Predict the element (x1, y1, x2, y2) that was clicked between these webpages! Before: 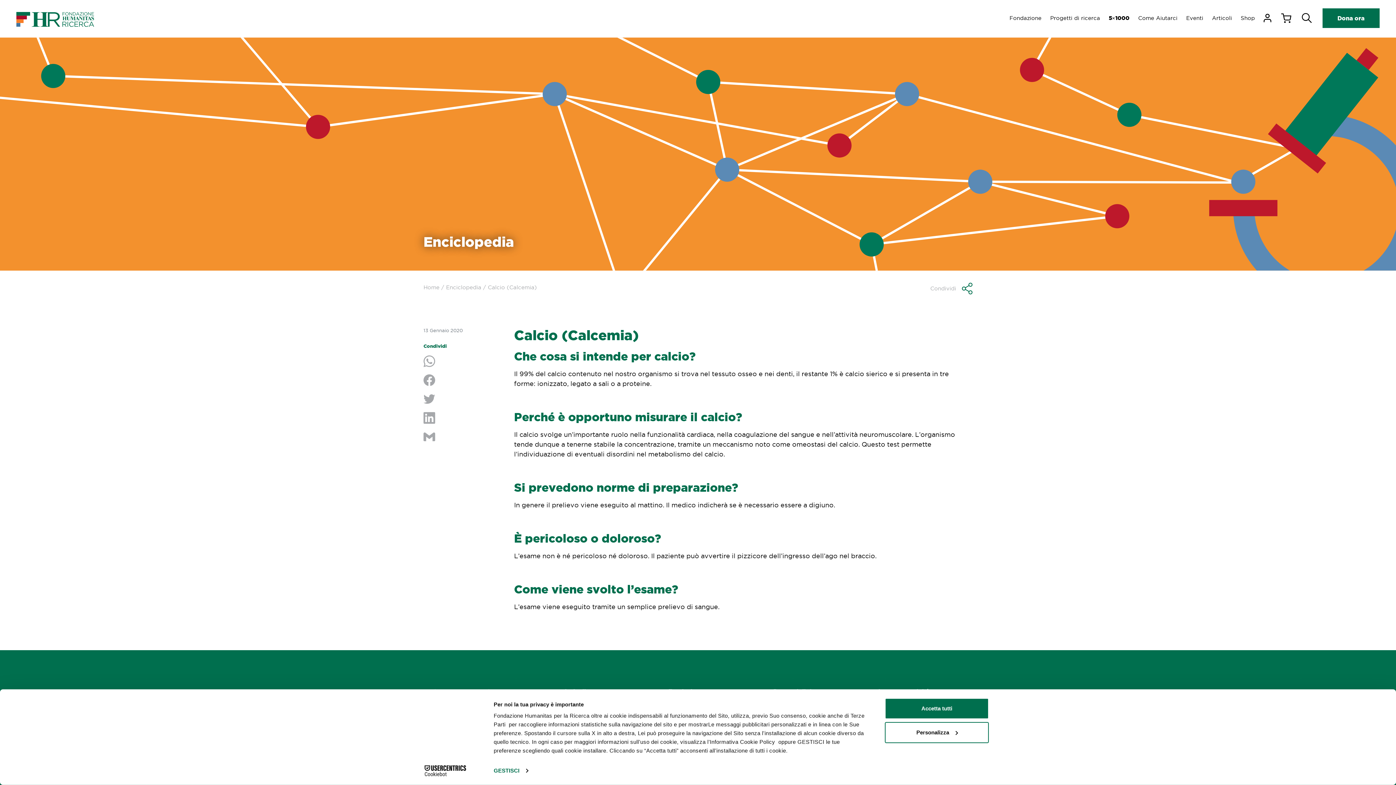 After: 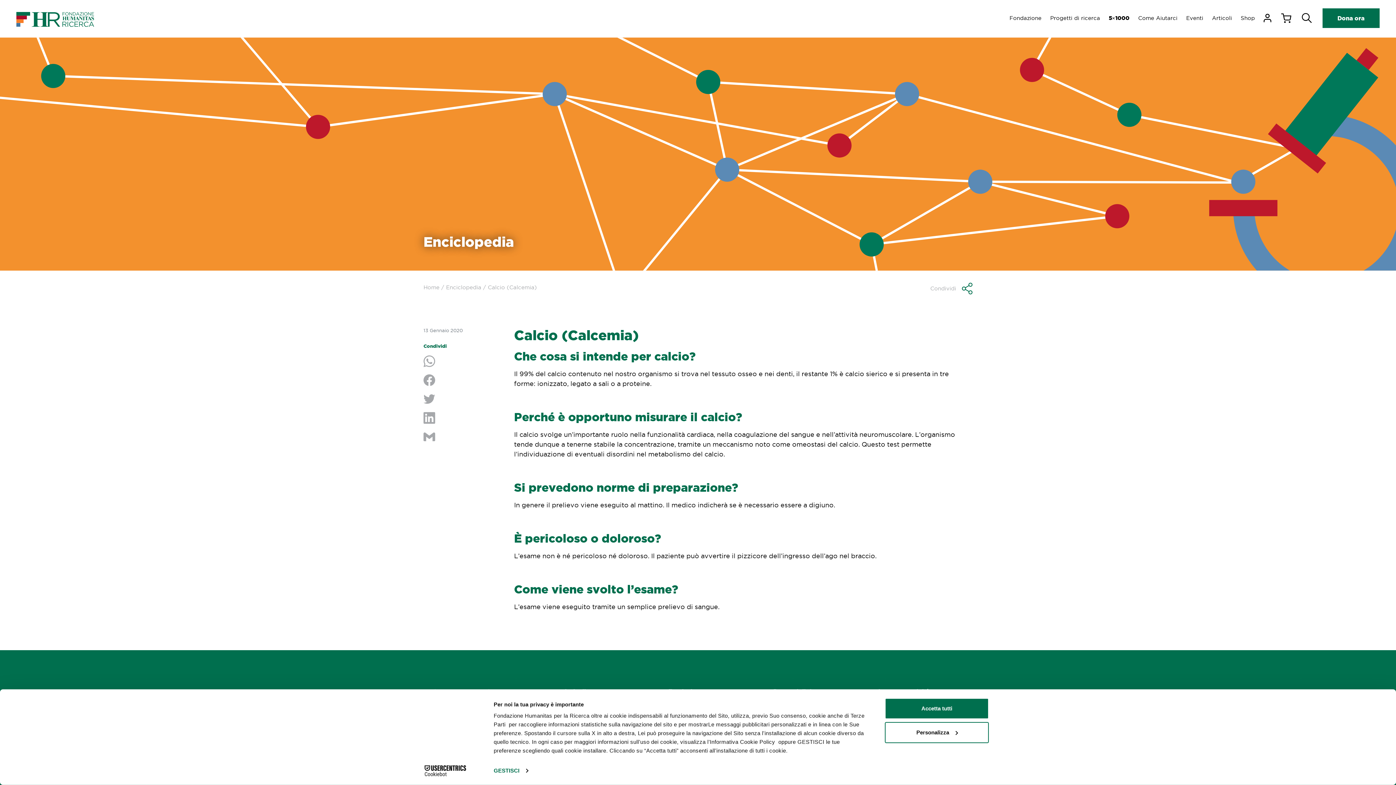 Action: bbox: (1301, 11, 1312, 25)